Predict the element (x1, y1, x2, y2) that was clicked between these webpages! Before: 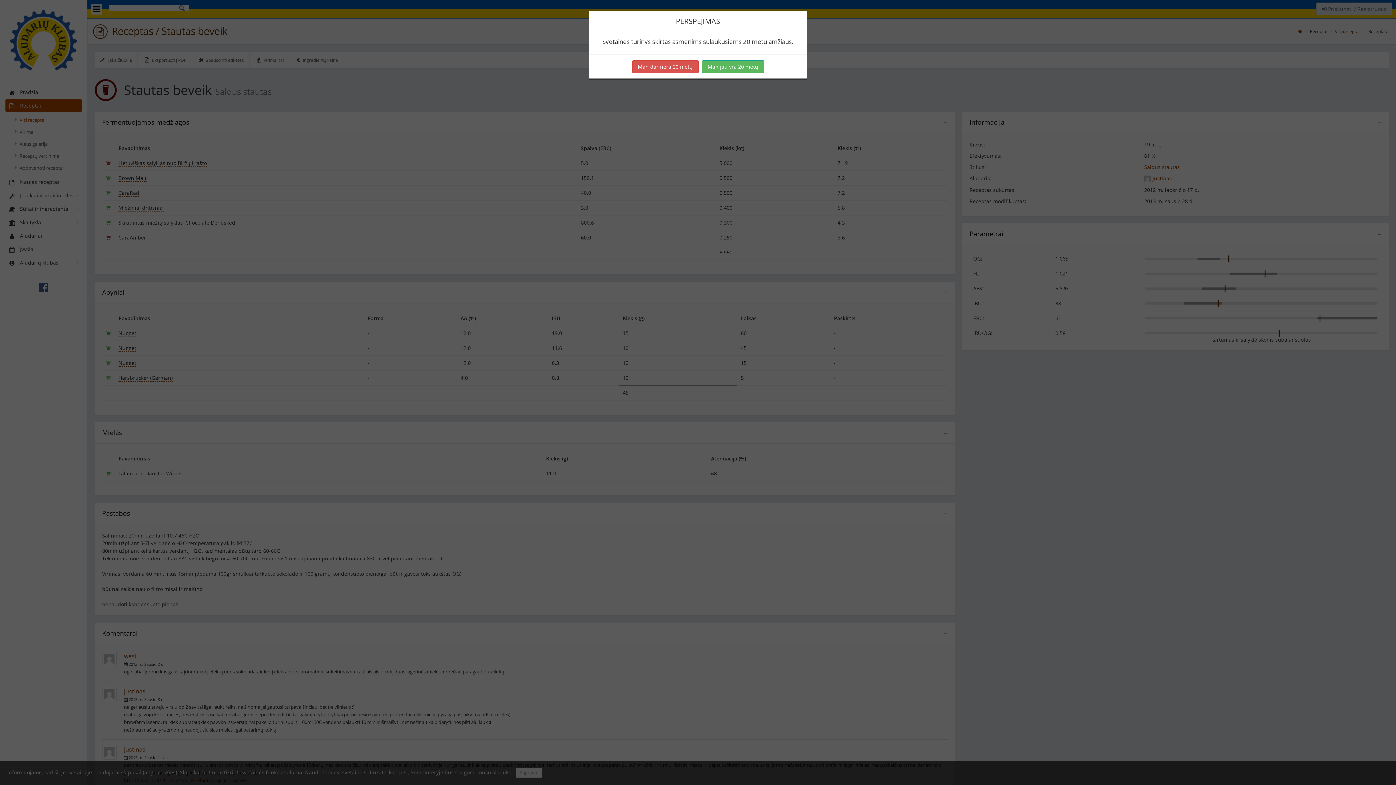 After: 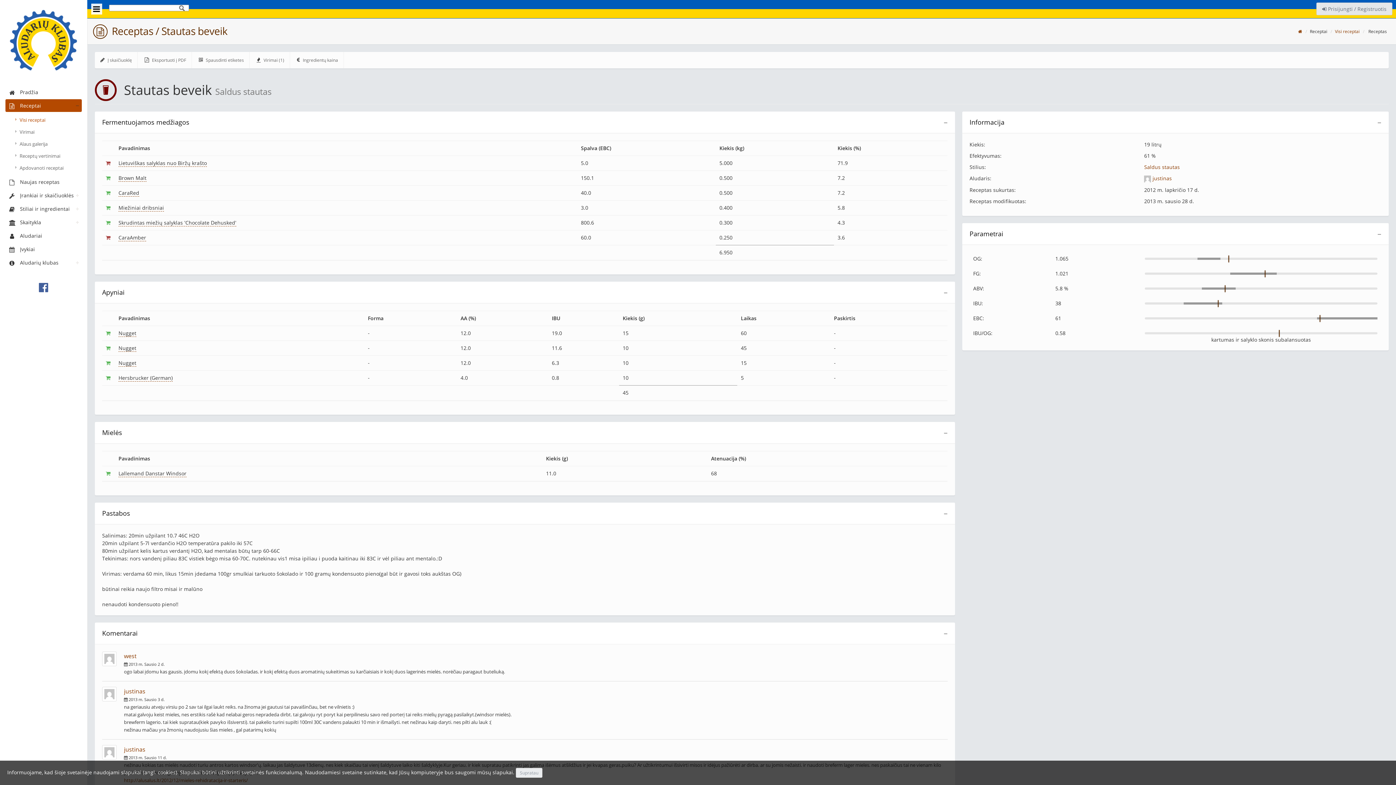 Action: label: Man jau yra 20 metų bbox: (702, 60, 764, 73)